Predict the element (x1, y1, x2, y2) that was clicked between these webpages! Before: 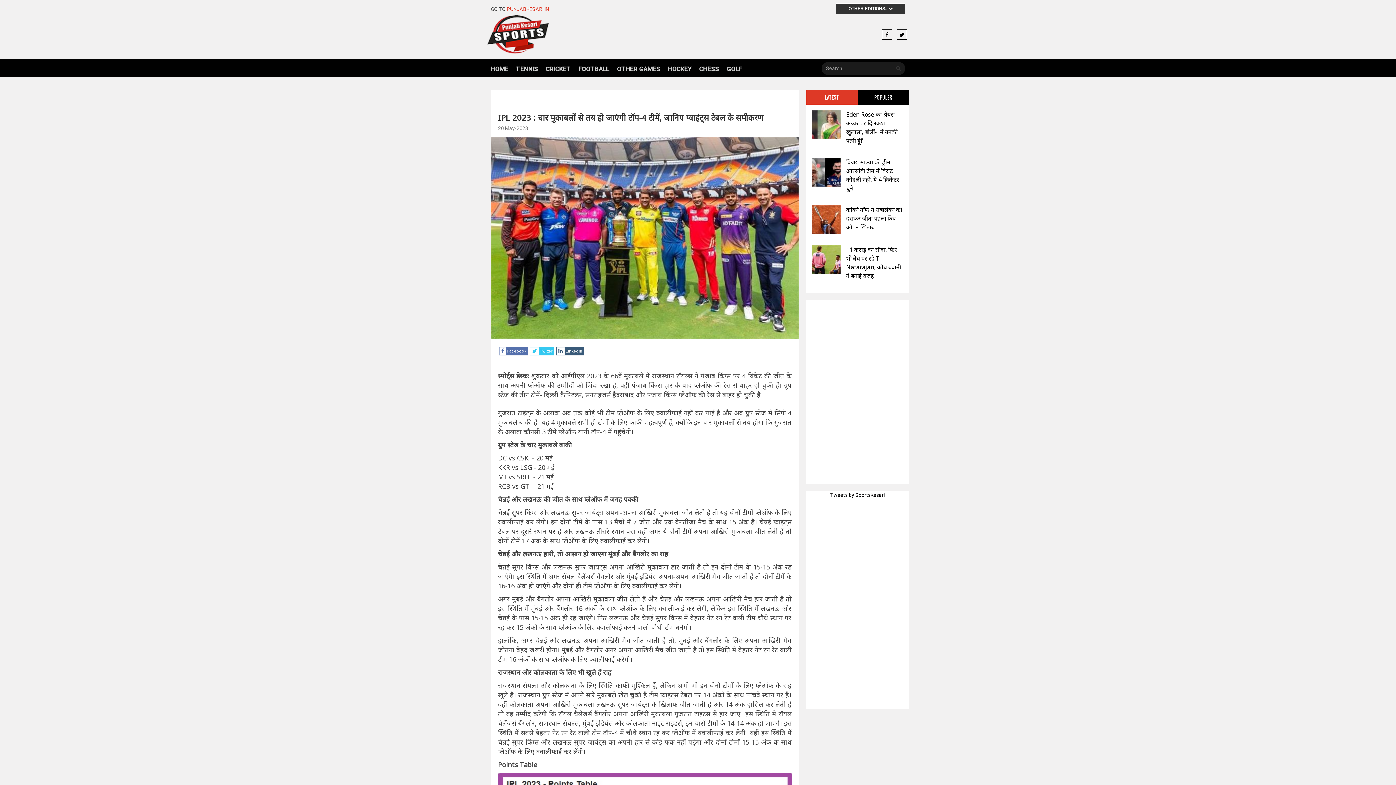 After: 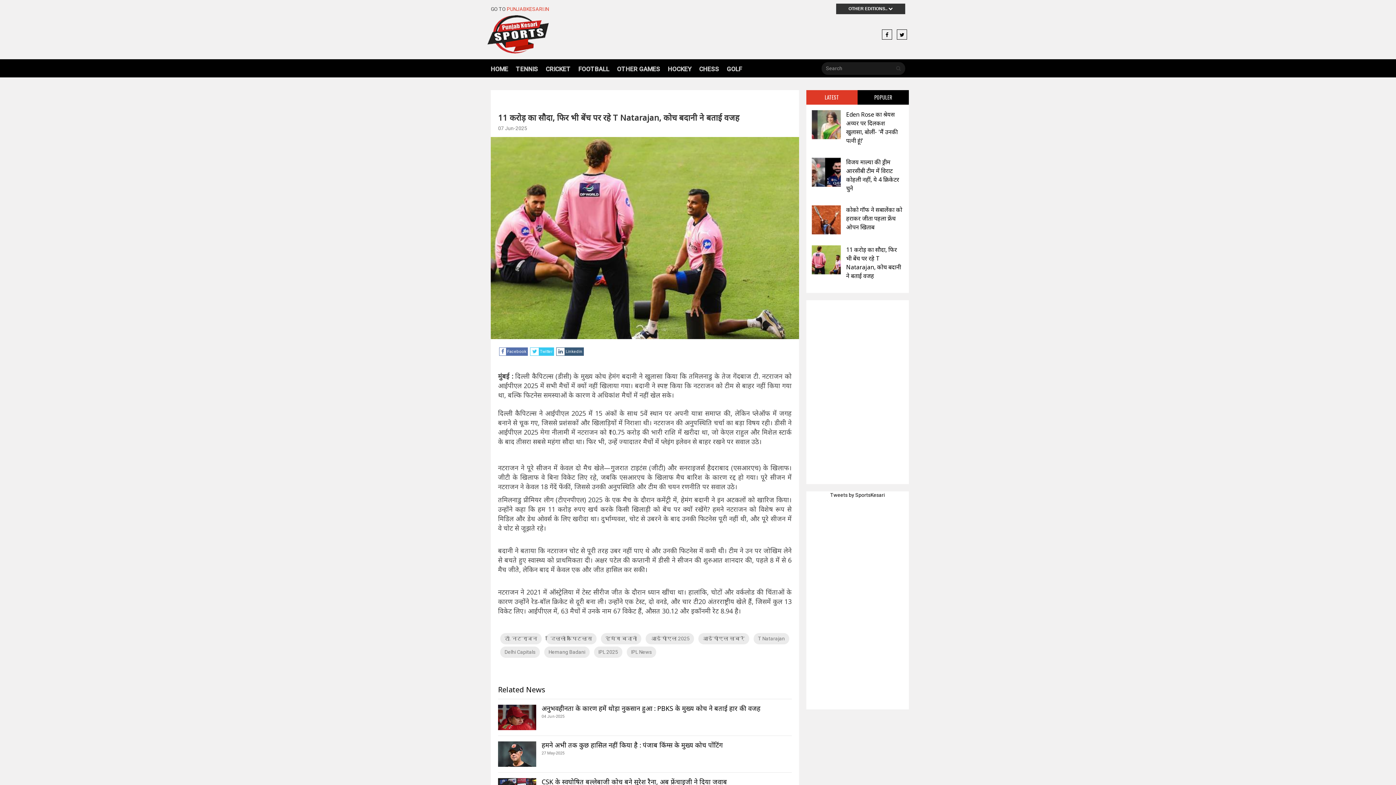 Action: bbox: (811, 245, 840, 274)